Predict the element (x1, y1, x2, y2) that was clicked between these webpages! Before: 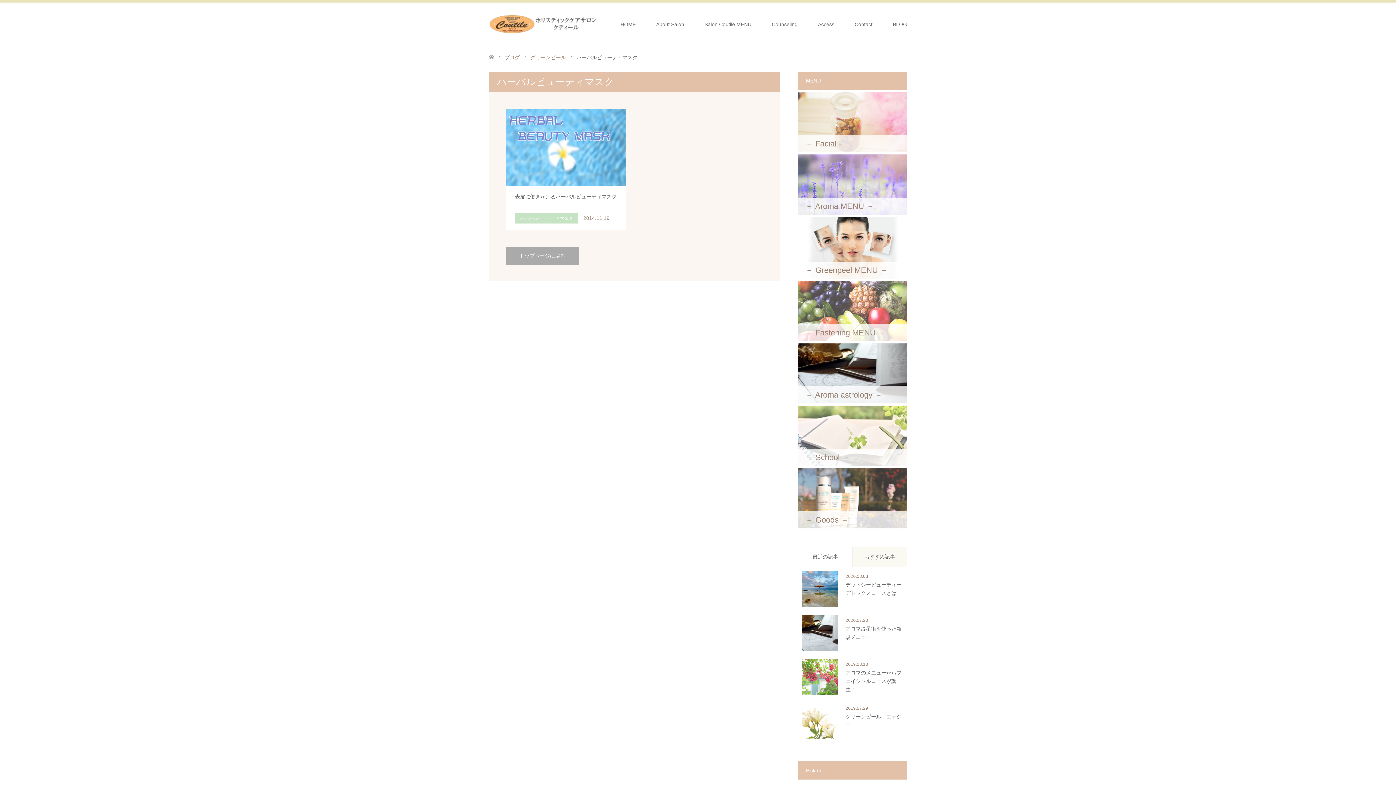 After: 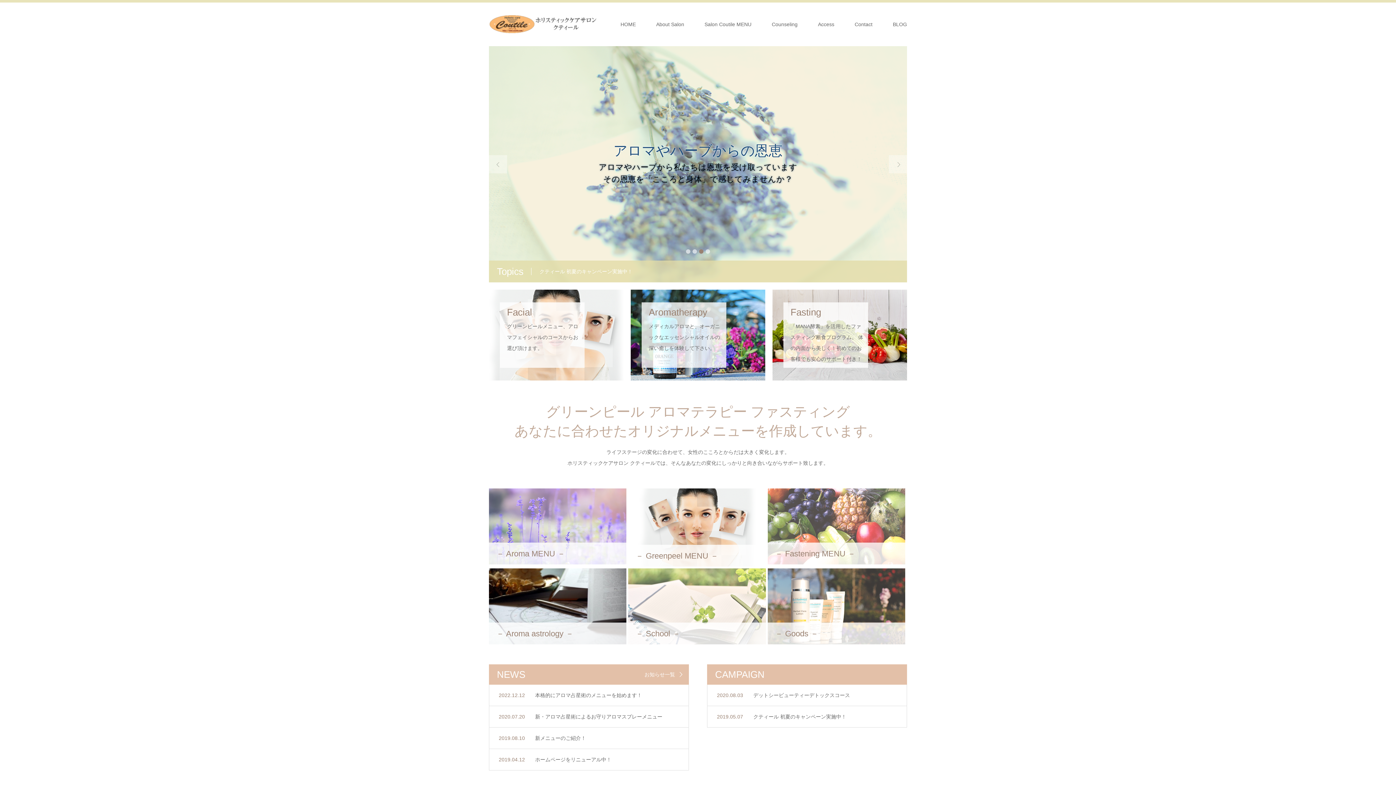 Action: bbox: (489, 54, 494, 60)